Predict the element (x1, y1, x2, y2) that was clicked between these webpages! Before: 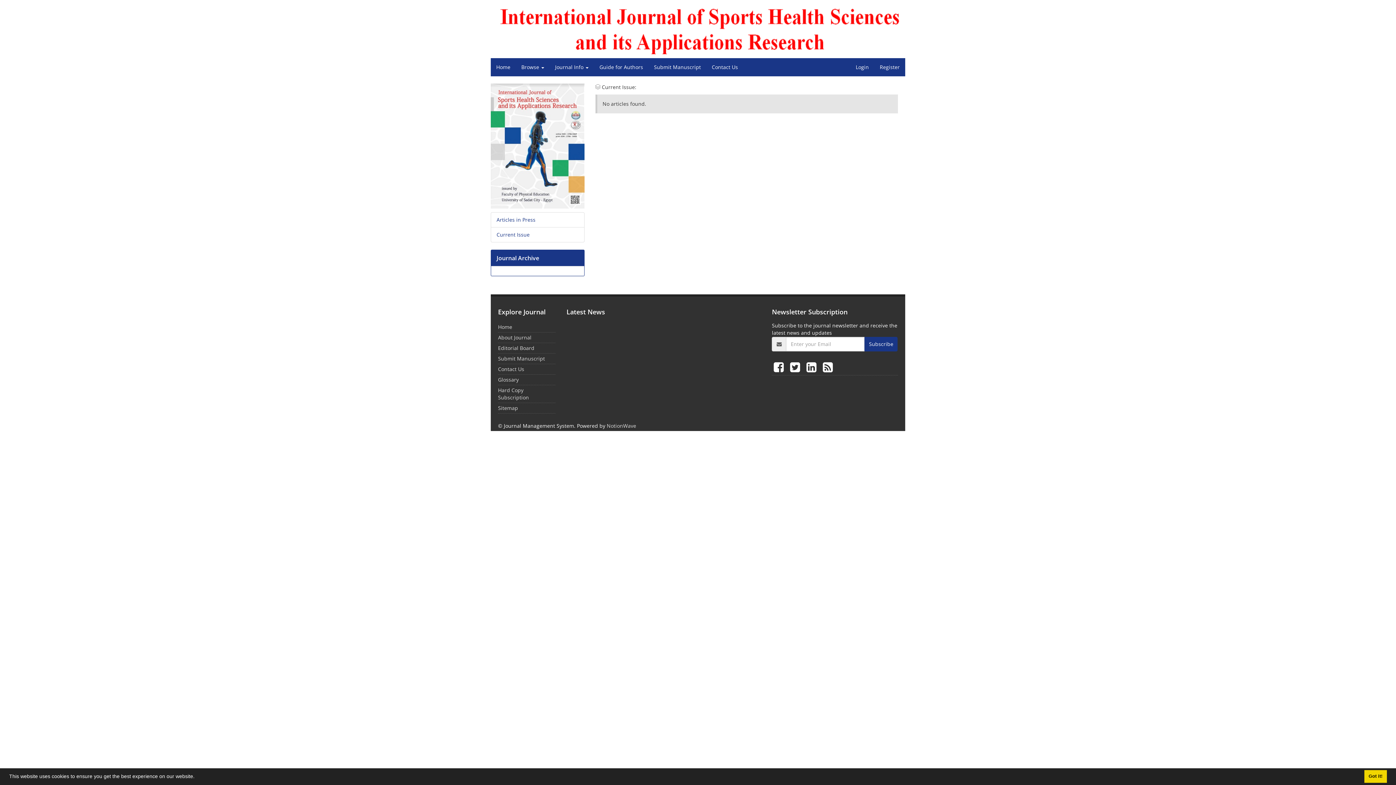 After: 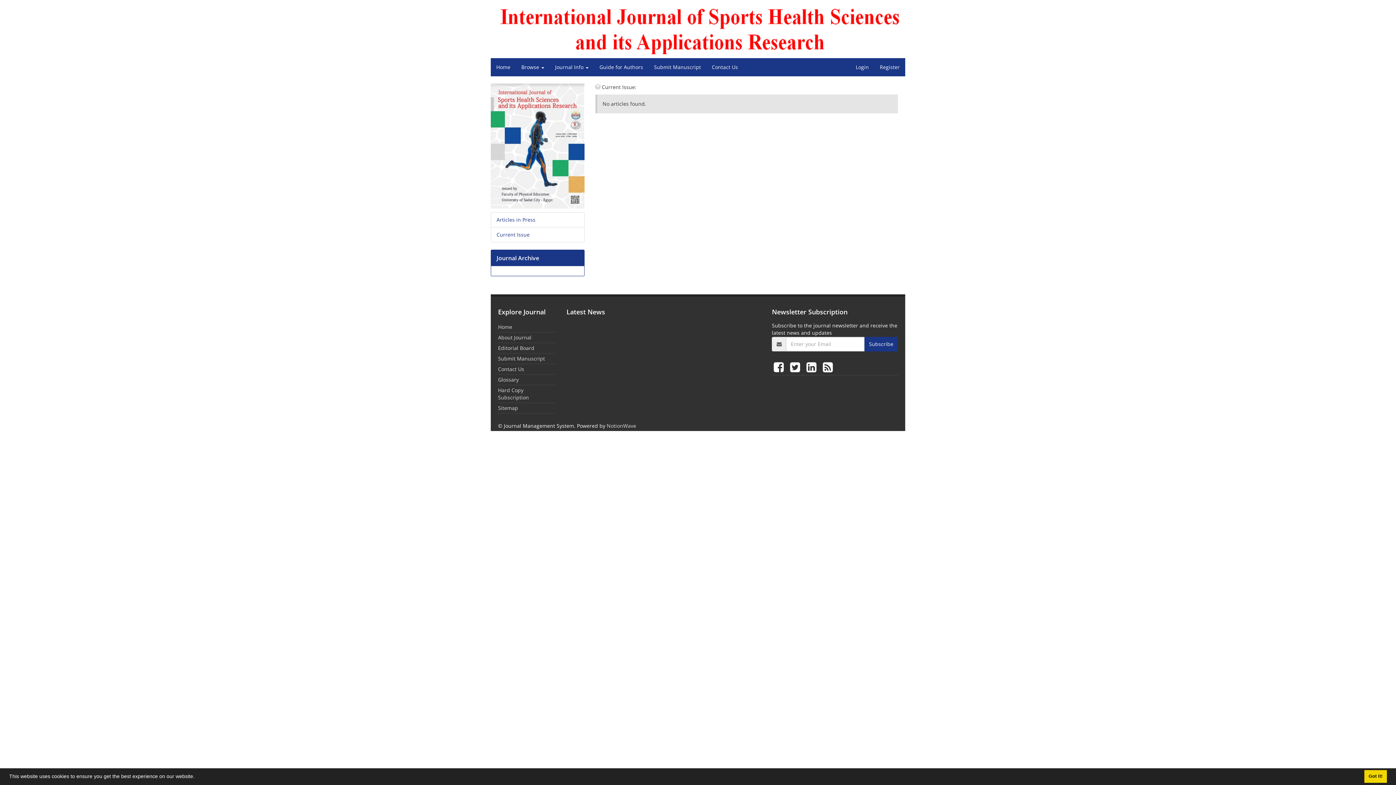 Action: label: Current Issue bbox: (496, 231, 529, 238)